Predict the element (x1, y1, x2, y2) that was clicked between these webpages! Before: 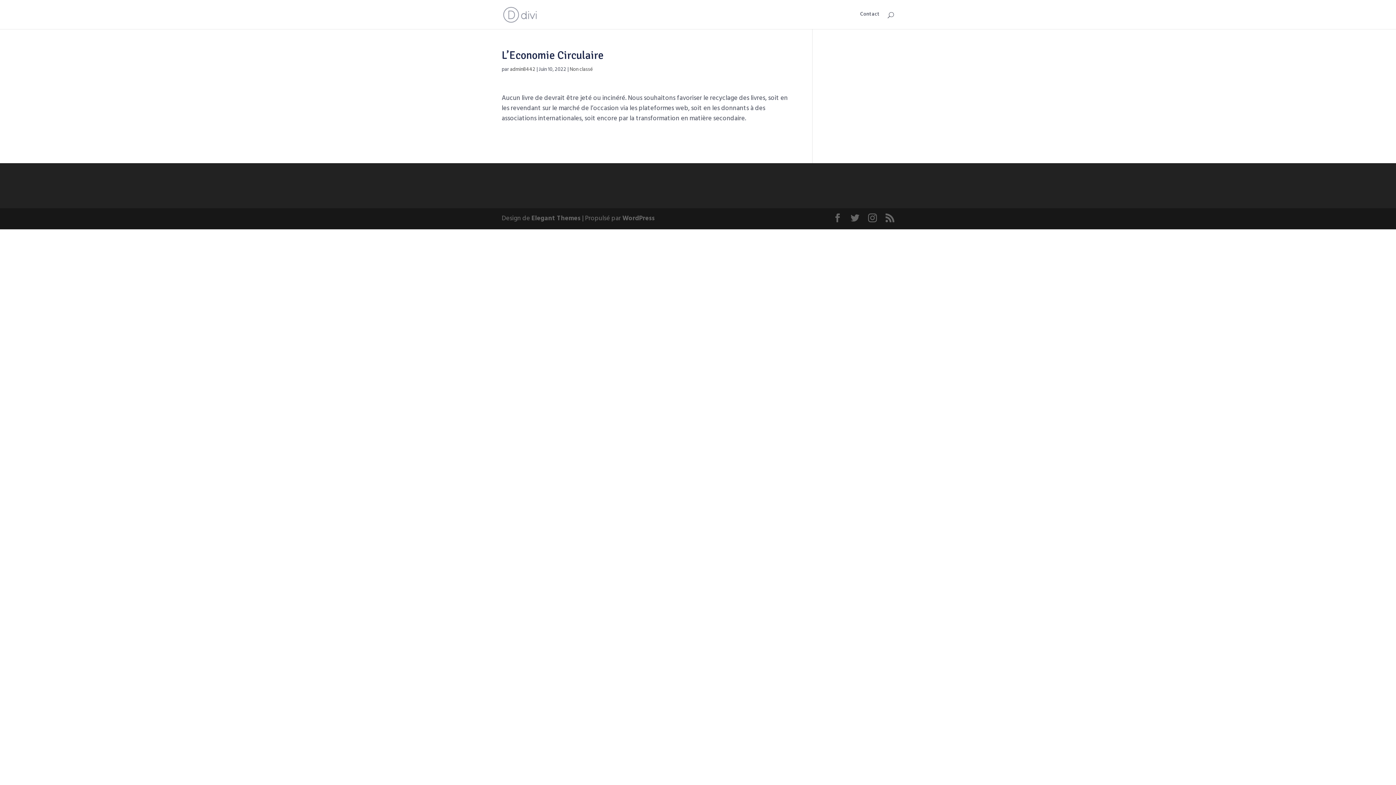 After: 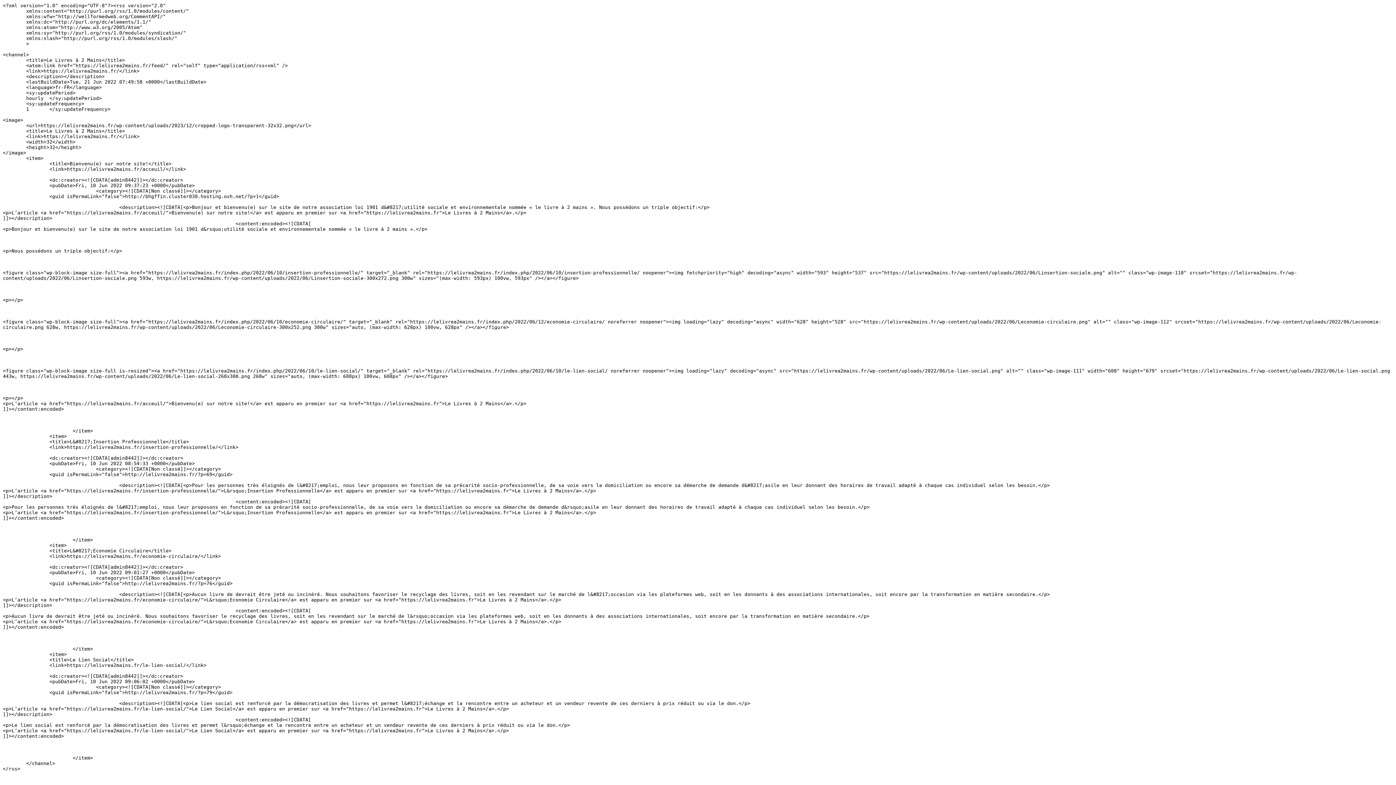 Action: bbox: (885, 213, 894, 224)